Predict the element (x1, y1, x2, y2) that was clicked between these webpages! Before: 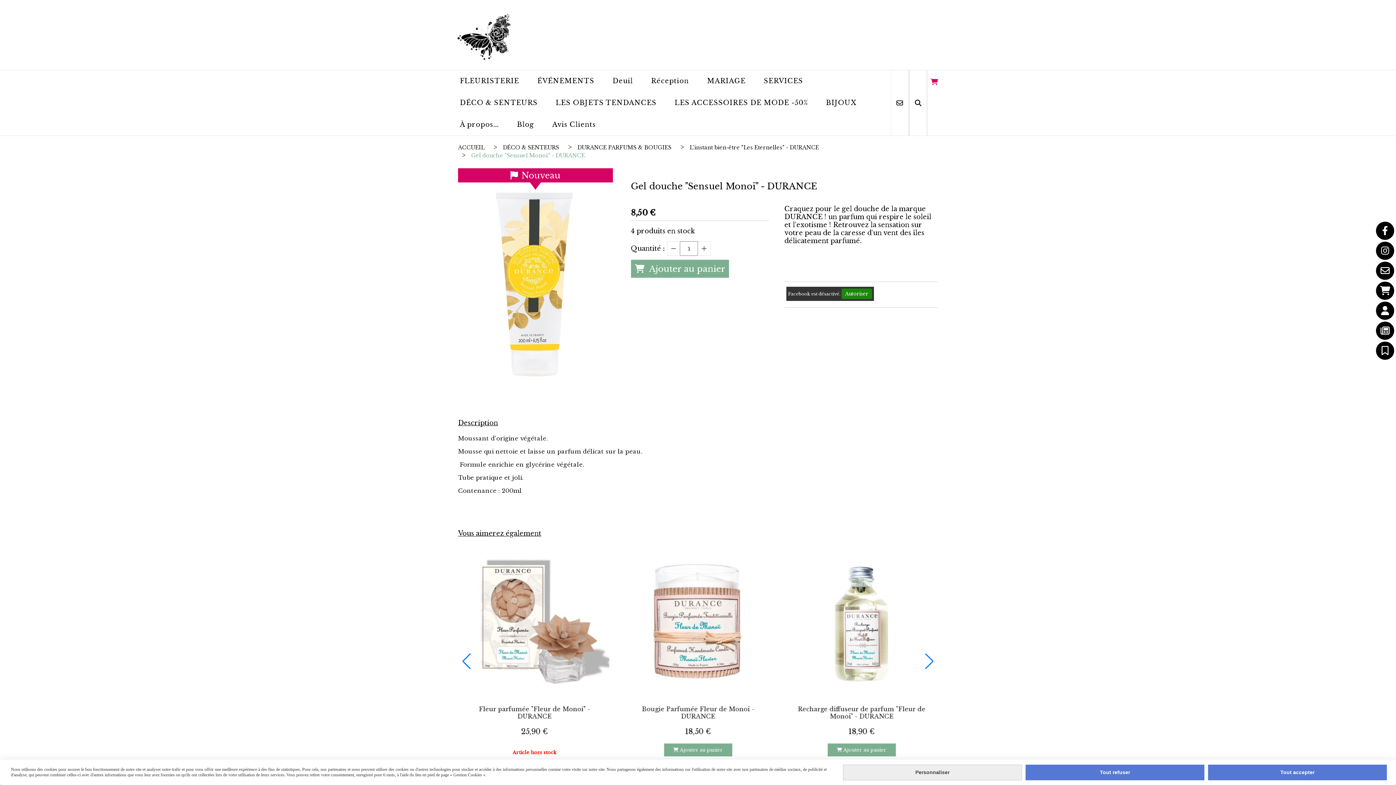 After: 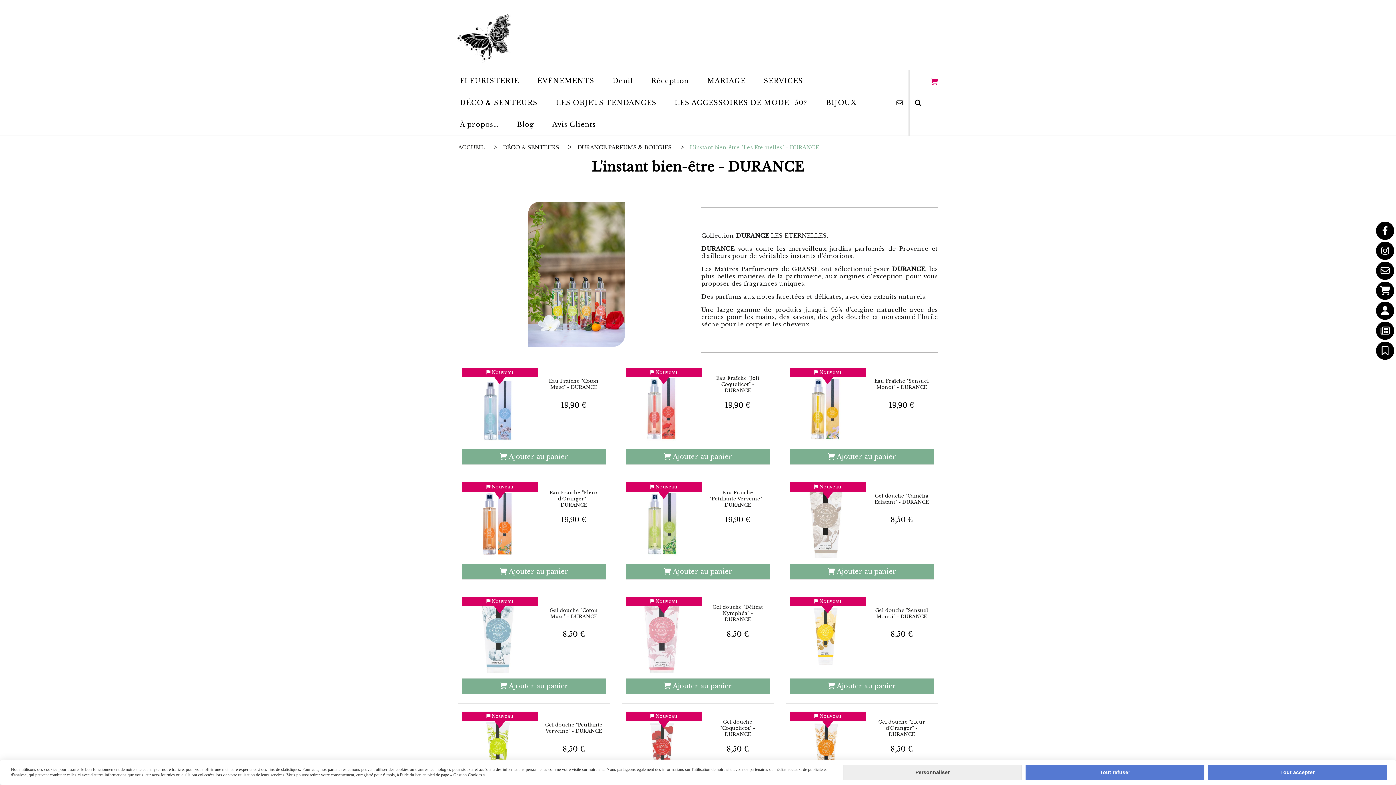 Action: label: L'instant bien-être "Les Eternelles" - DURANCE  bbox: (689, 144, 820, 150)